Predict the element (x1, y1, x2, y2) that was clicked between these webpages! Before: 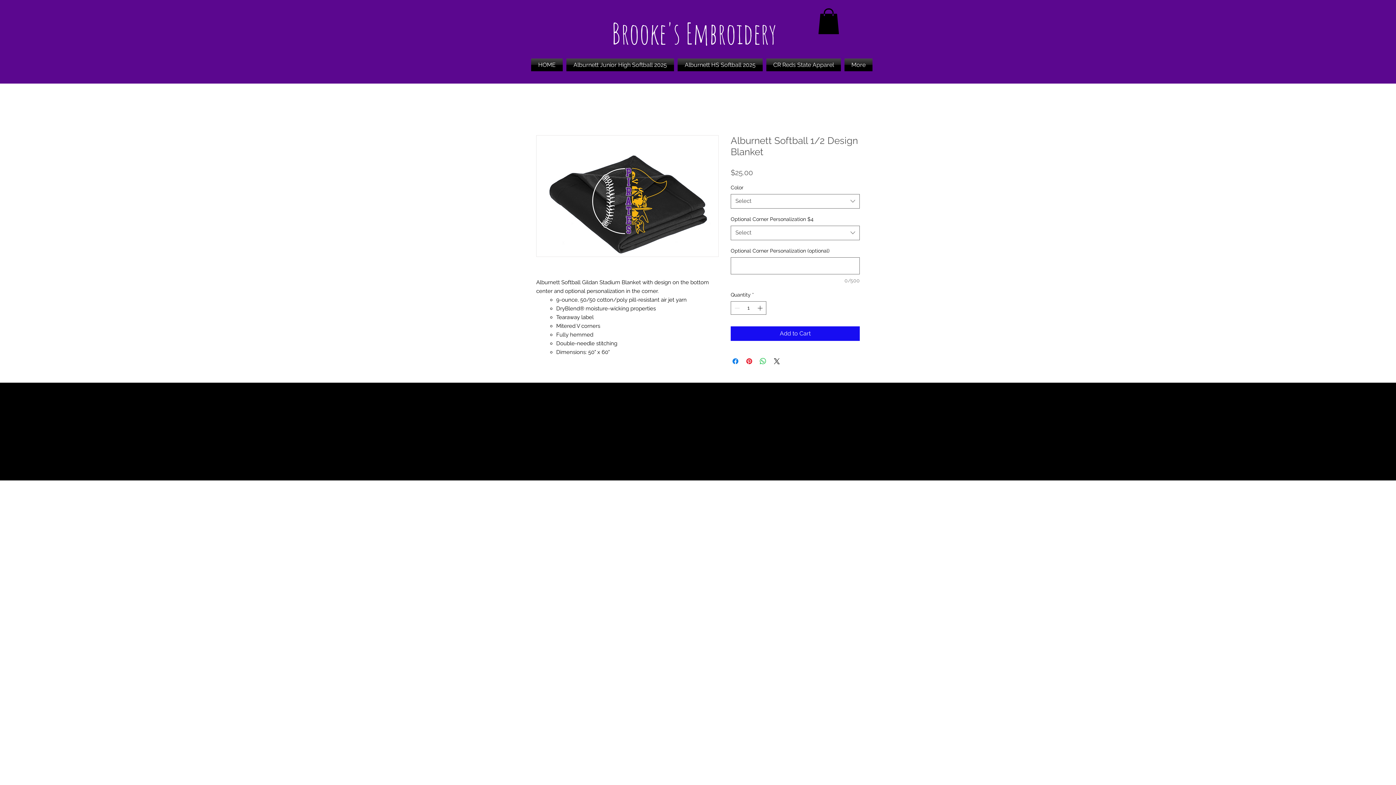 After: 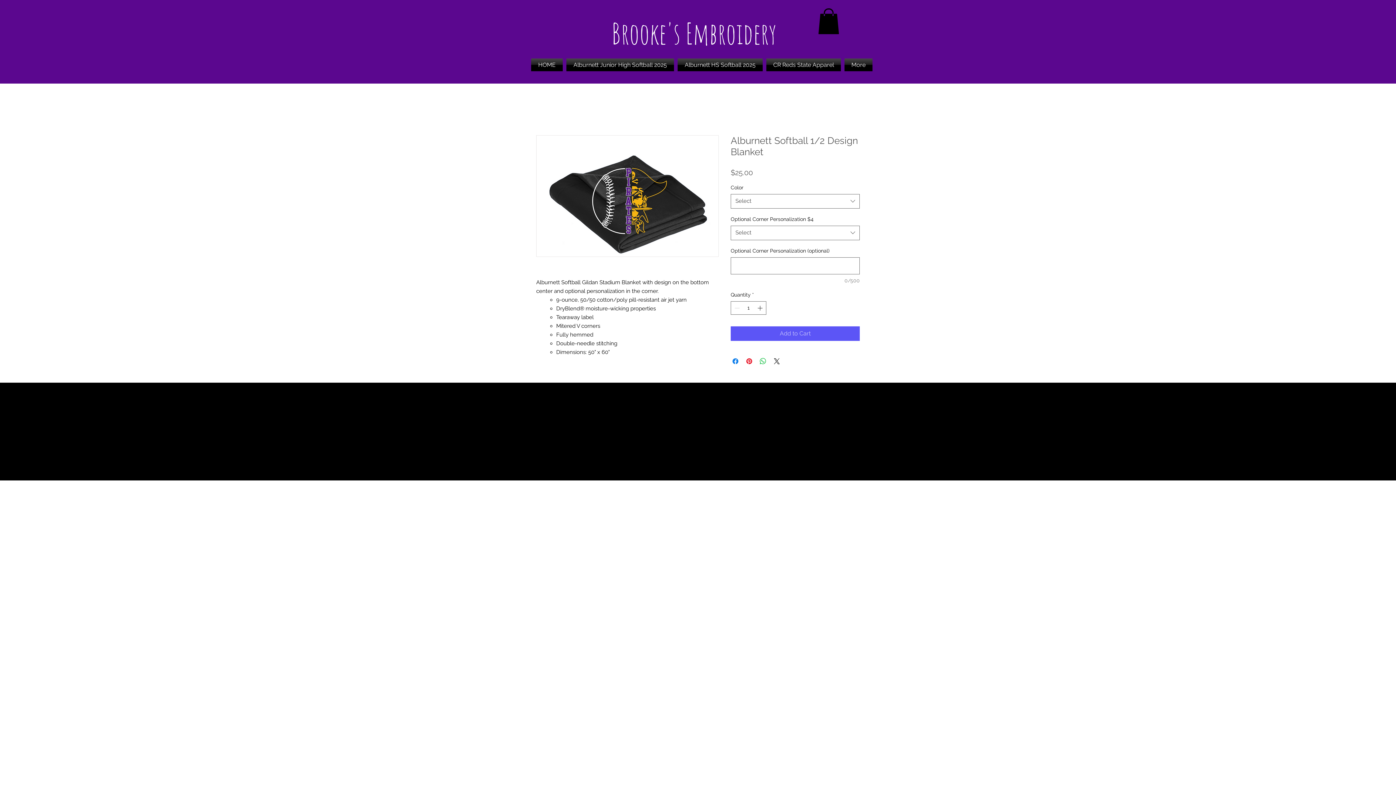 Action: label: Add to Cart bbox: (730, 326, 860, 340)